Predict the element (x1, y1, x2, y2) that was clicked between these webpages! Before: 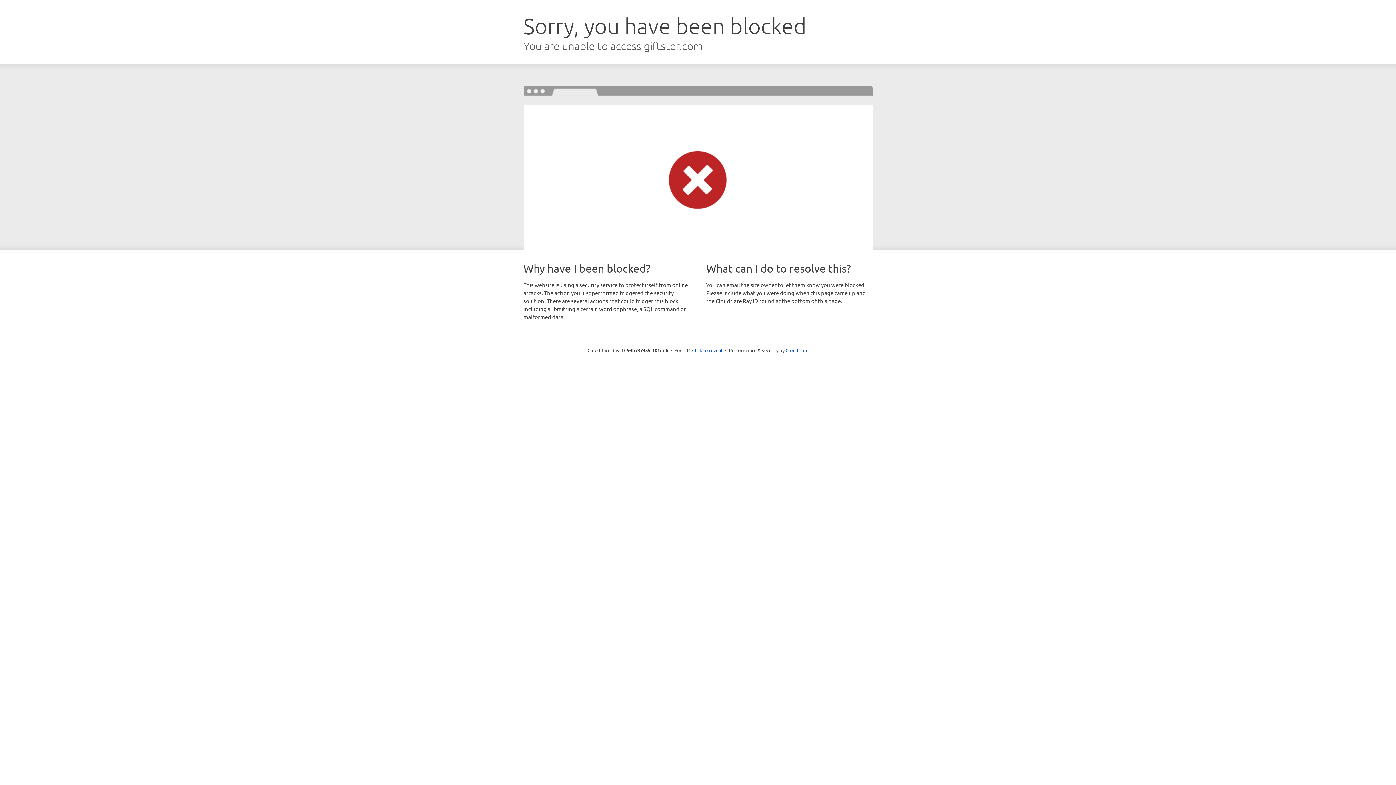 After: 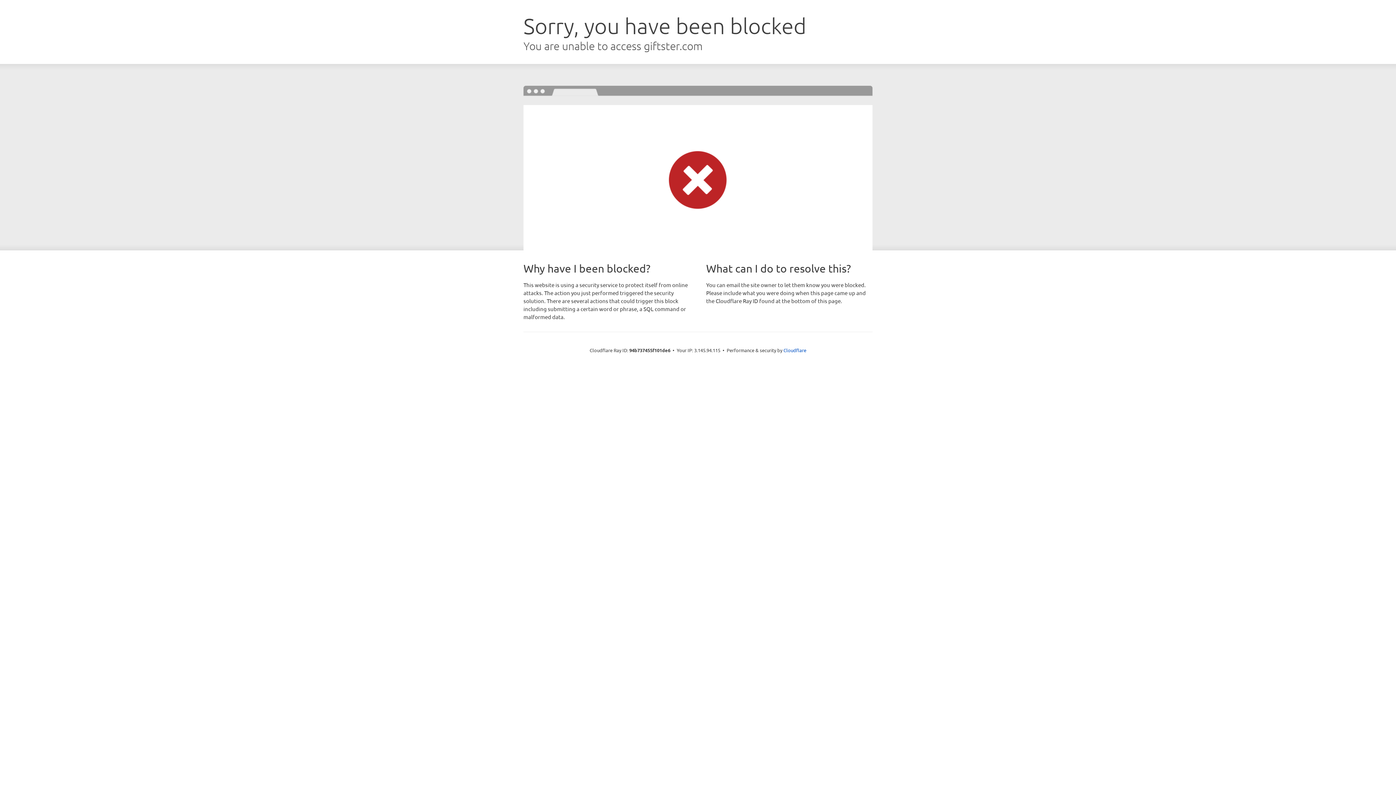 Action: label: Click to reveal bbox: (692, 346, 722, 353)